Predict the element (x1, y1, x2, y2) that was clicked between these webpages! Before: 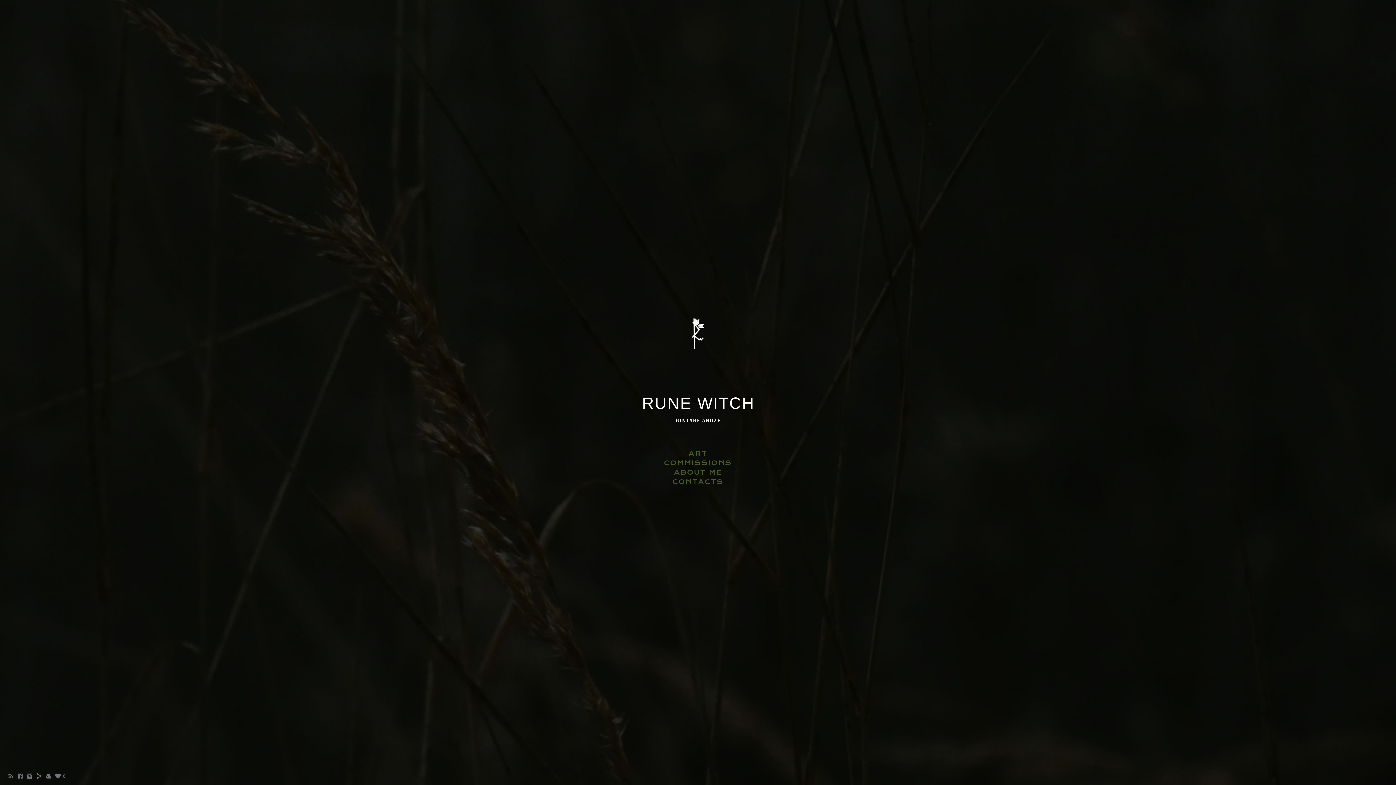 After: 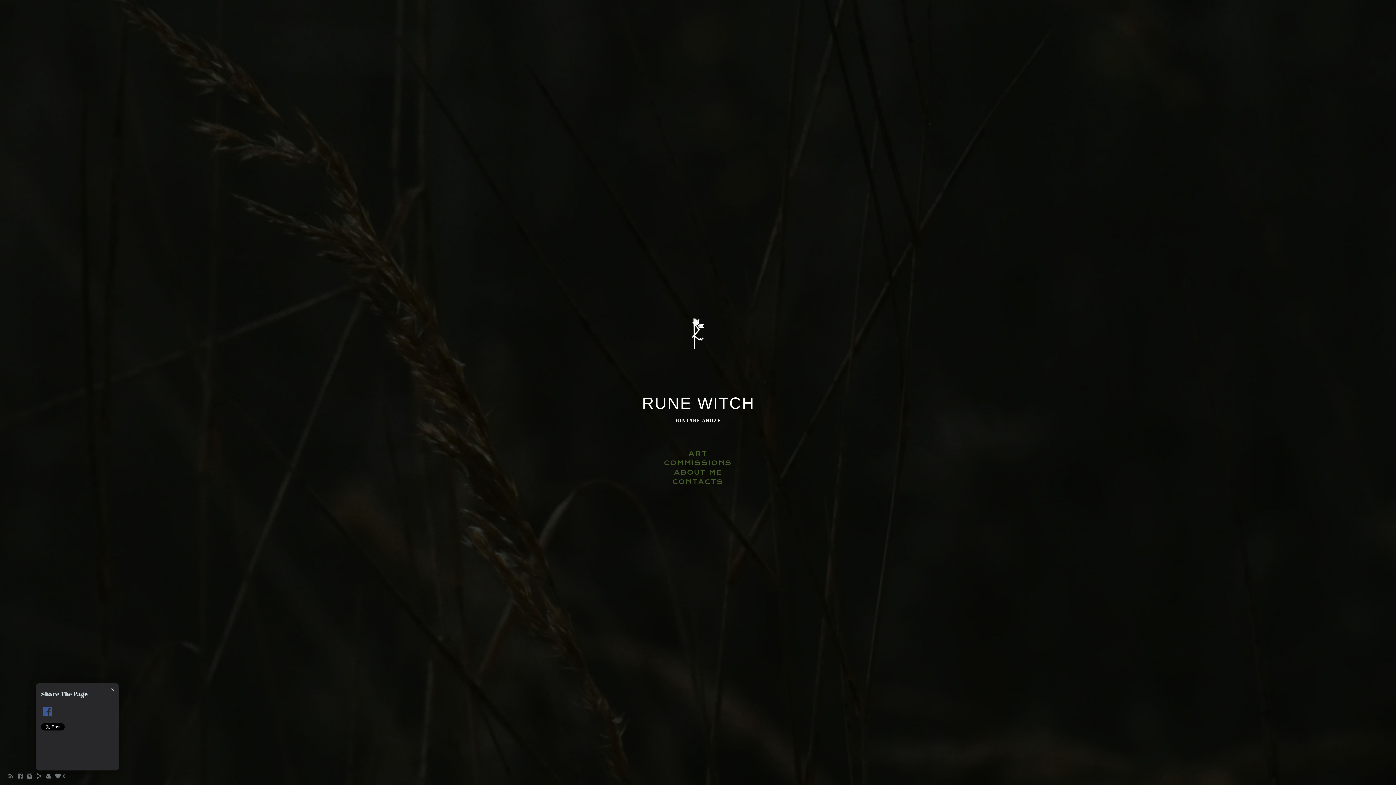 Action: bbox: (35, 775, 42, 781)